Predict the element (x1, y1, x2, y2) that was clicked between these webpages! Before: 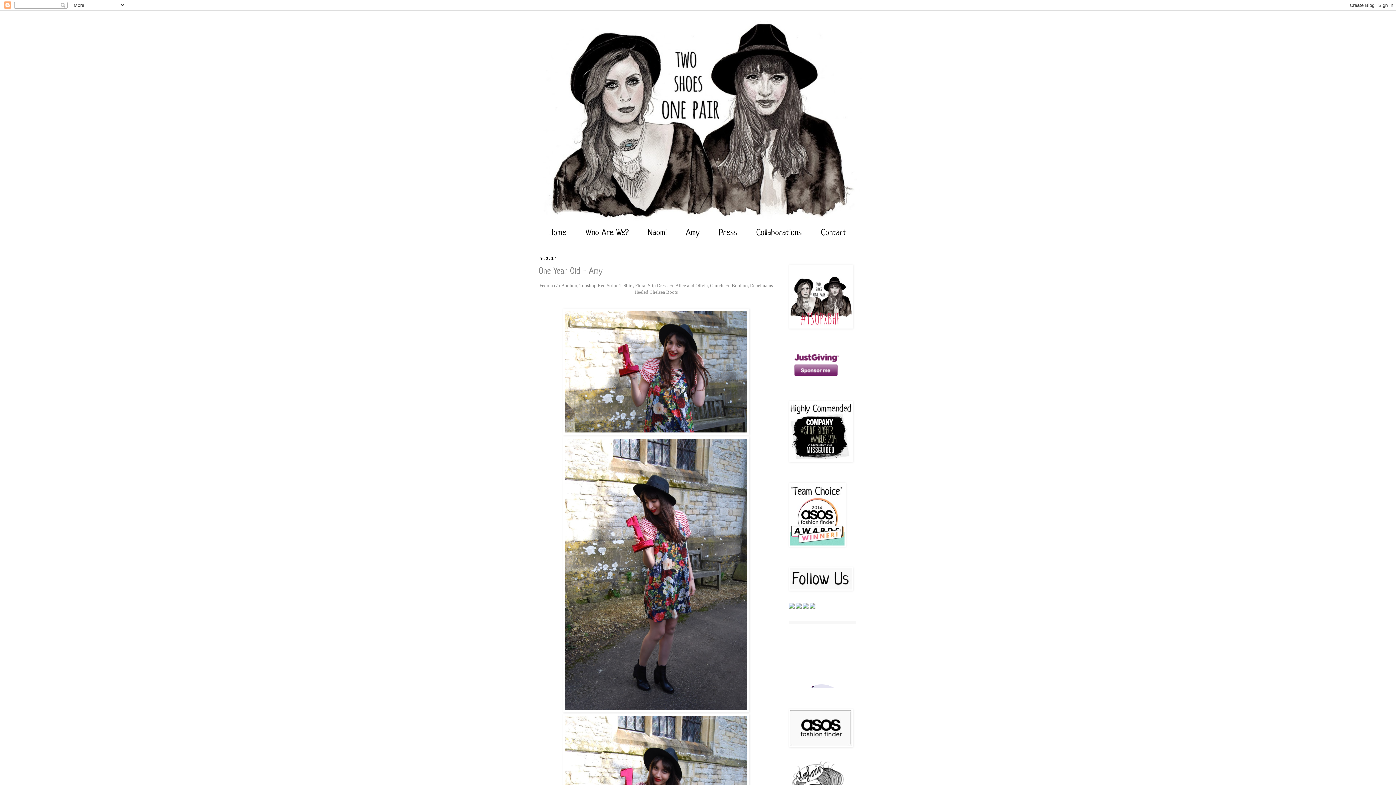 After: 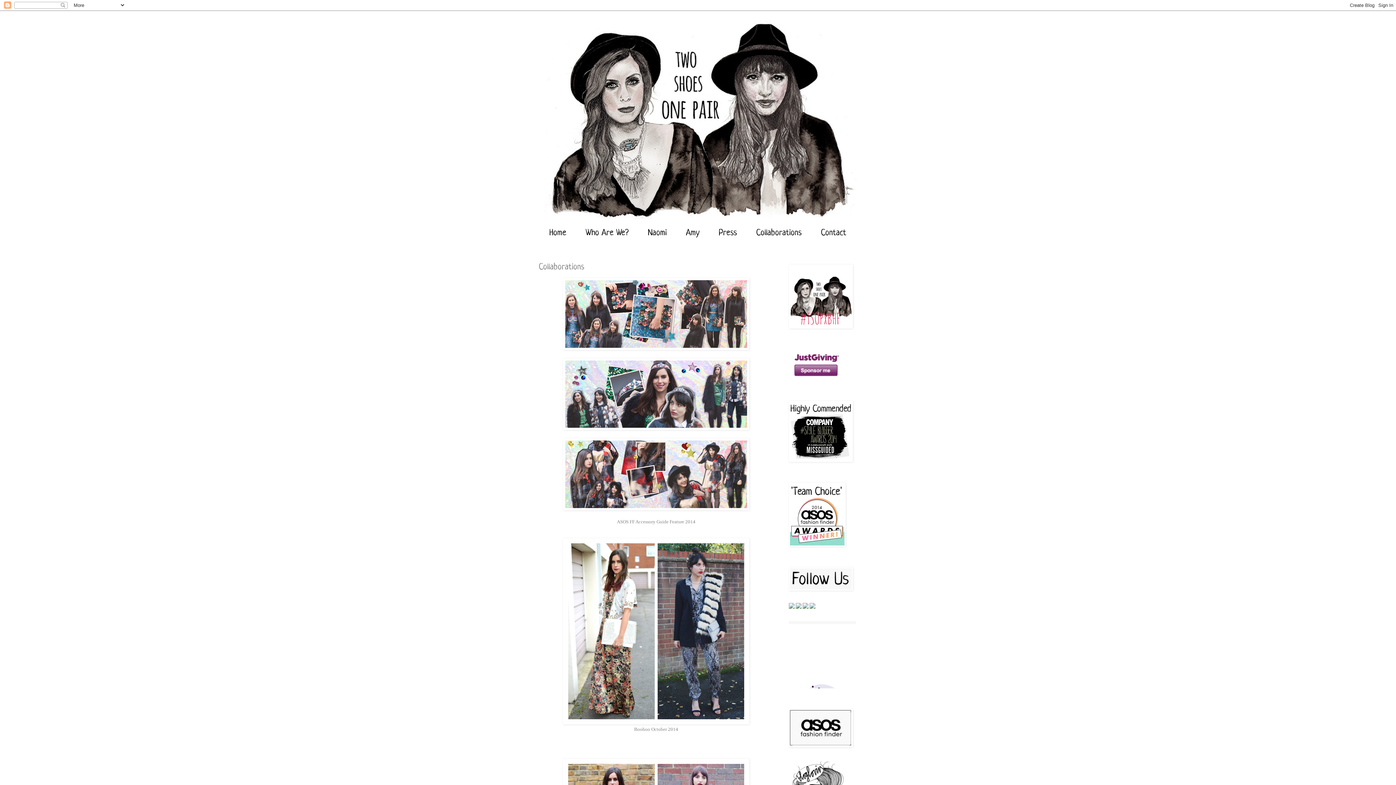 Action: label: Collaborations bbox: (747, 223, 810, 243)